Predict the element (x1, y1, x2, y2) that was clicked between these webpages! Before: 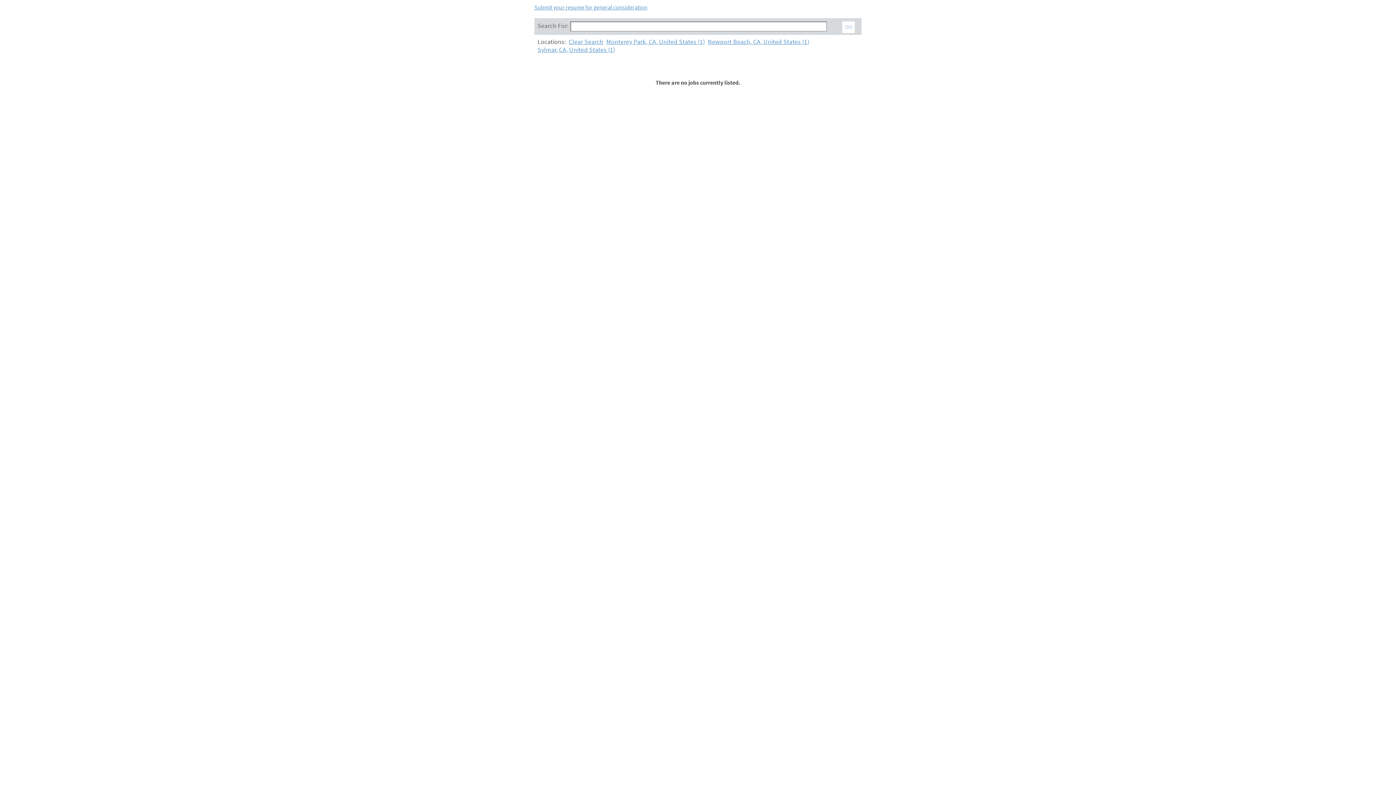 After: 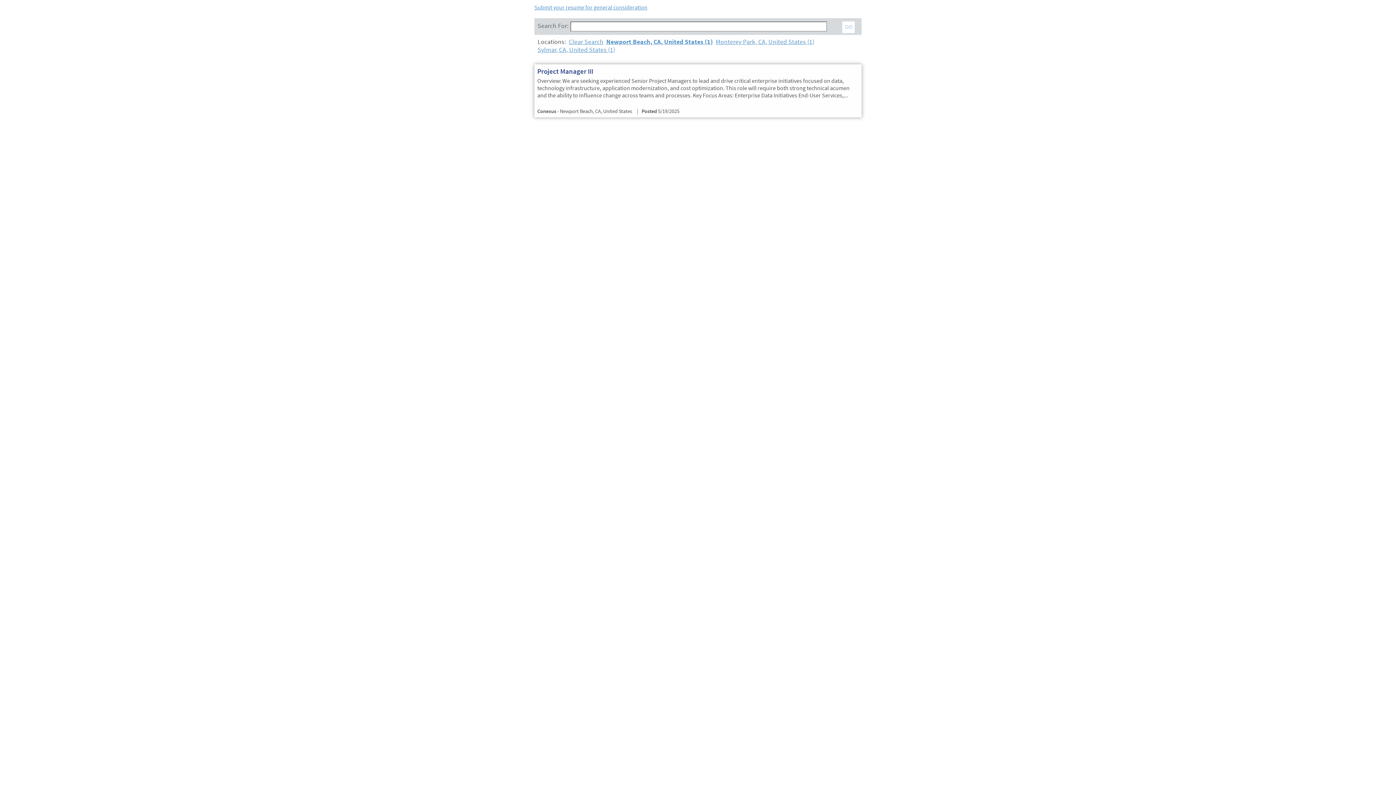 Action: bbox: (707, 37, 809, 45) label: Newport Beach, CA, United States (1)